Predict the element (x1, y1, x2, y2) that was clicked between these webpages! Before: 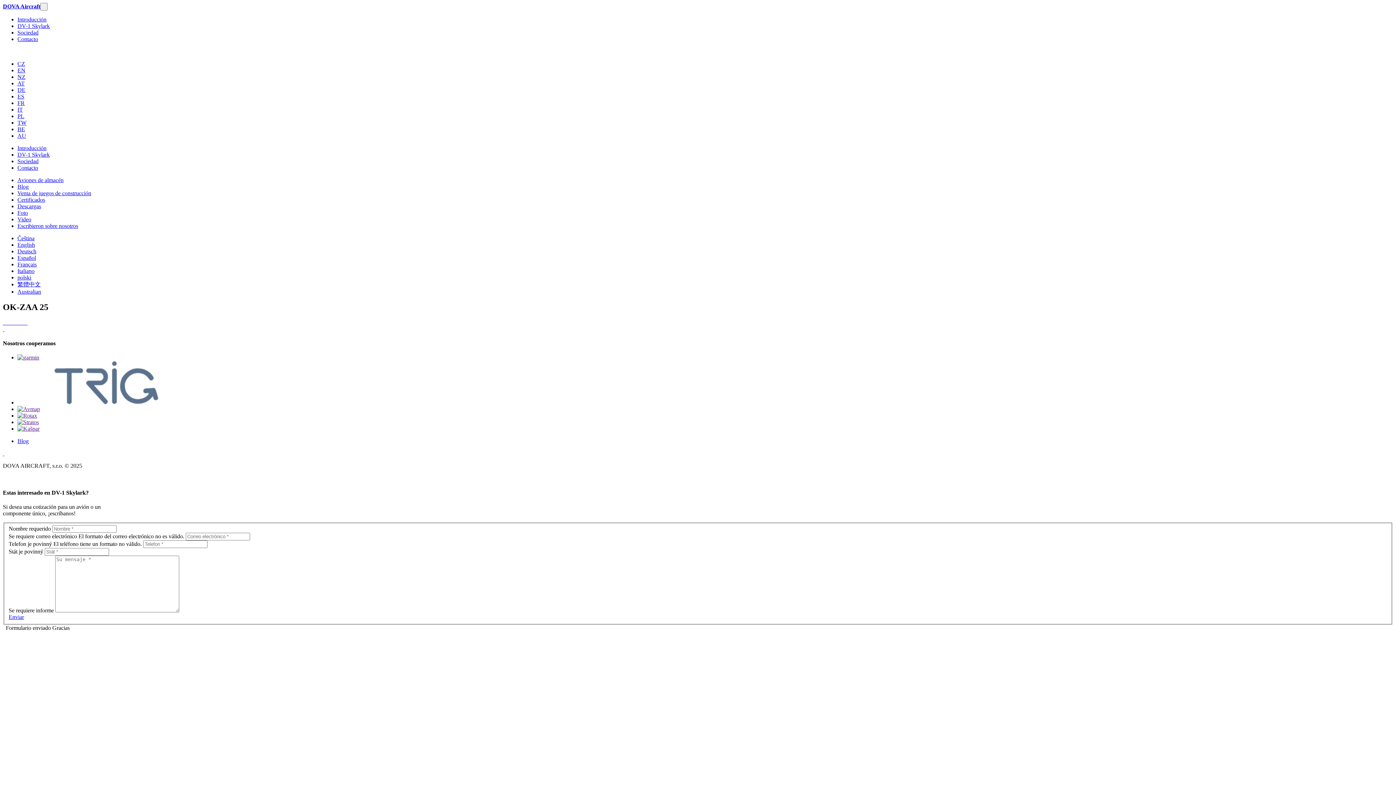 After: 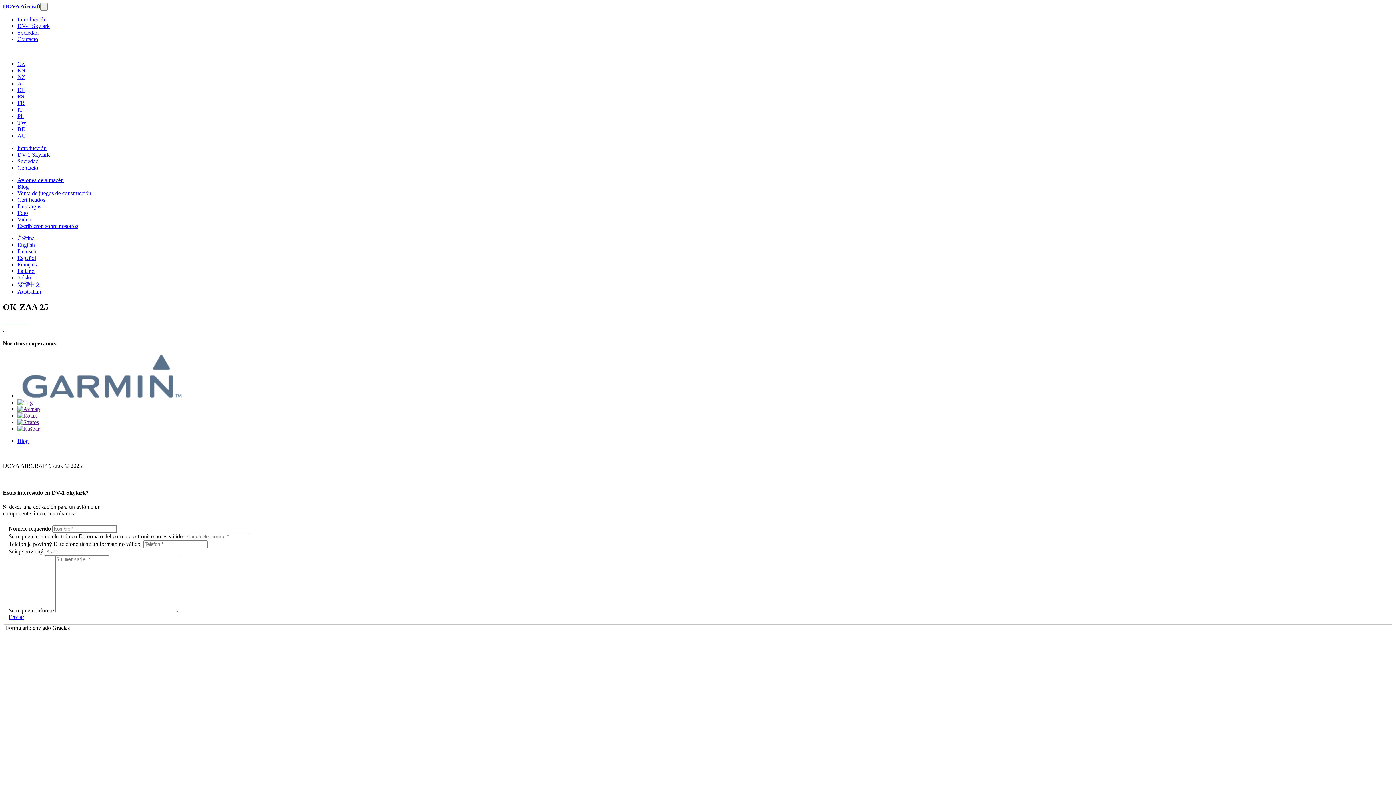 Action: bbox: (17, 406, 40, 412)